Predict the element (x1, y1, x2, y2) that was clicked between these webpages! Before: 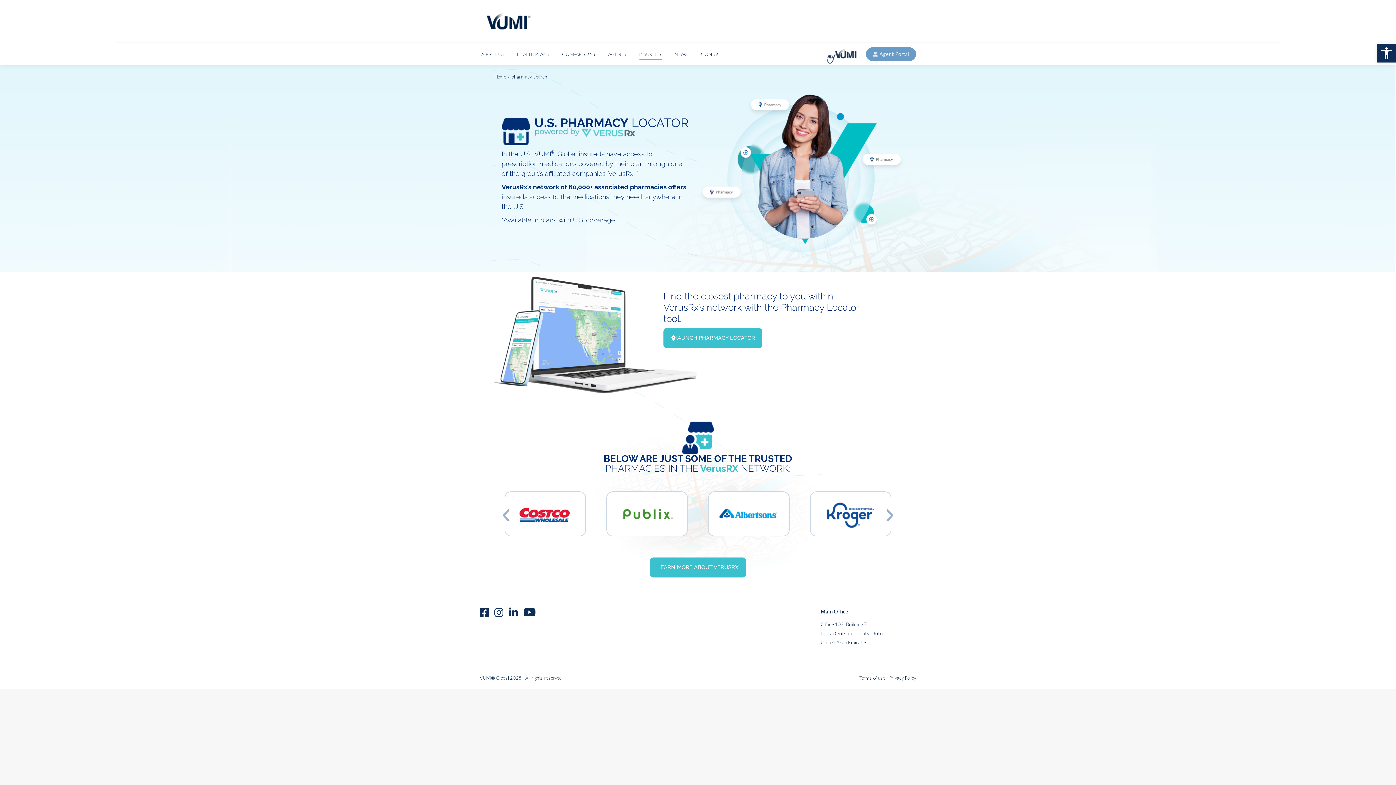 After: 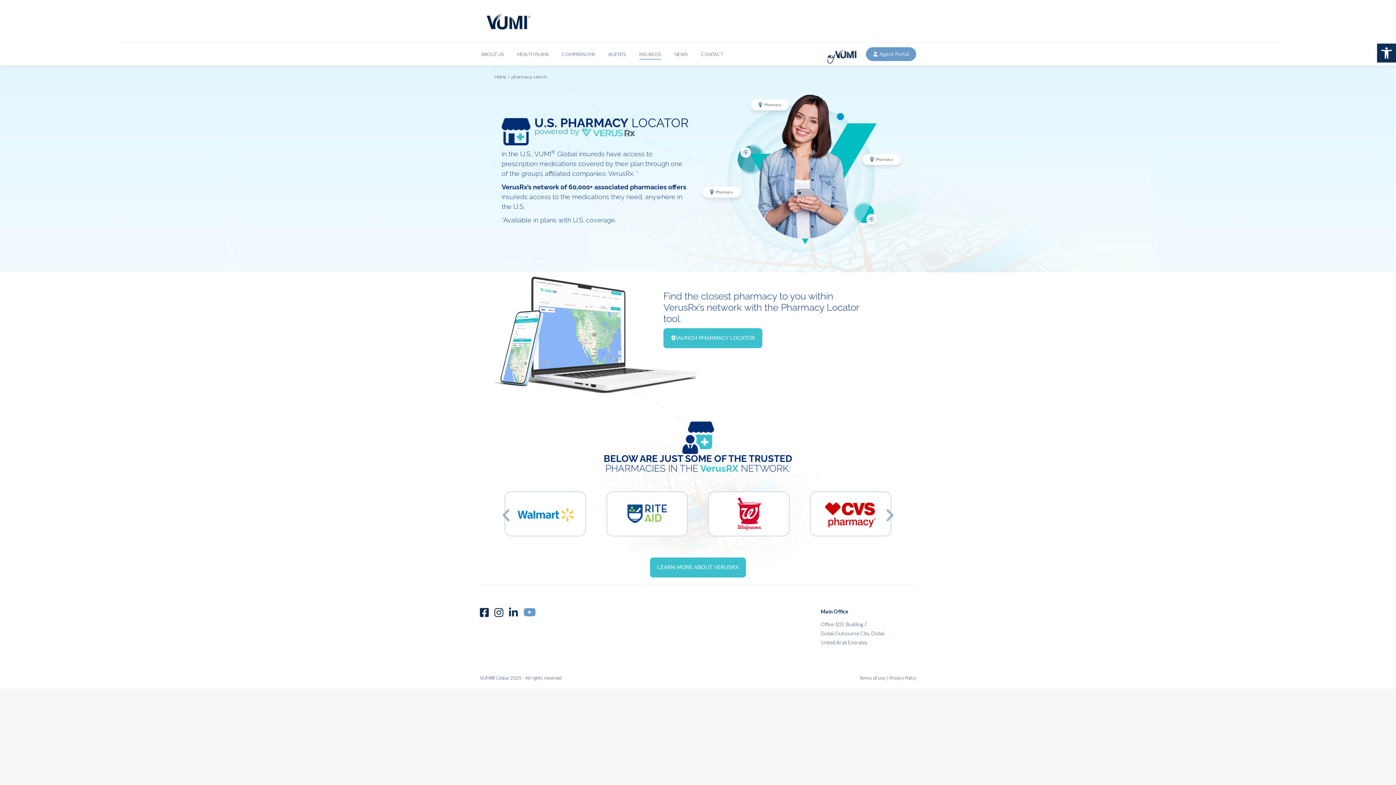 Action: bbox: (523, 611, 540, 617)